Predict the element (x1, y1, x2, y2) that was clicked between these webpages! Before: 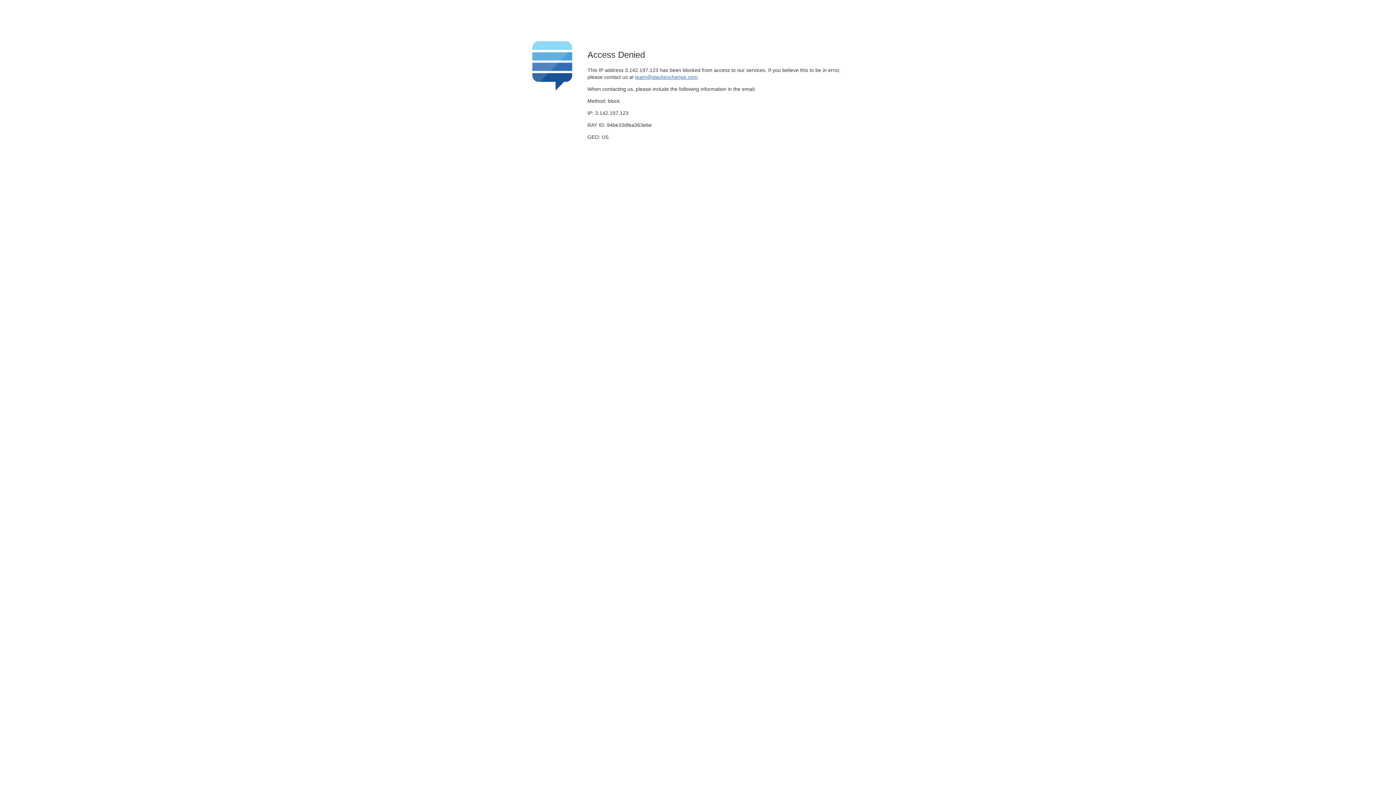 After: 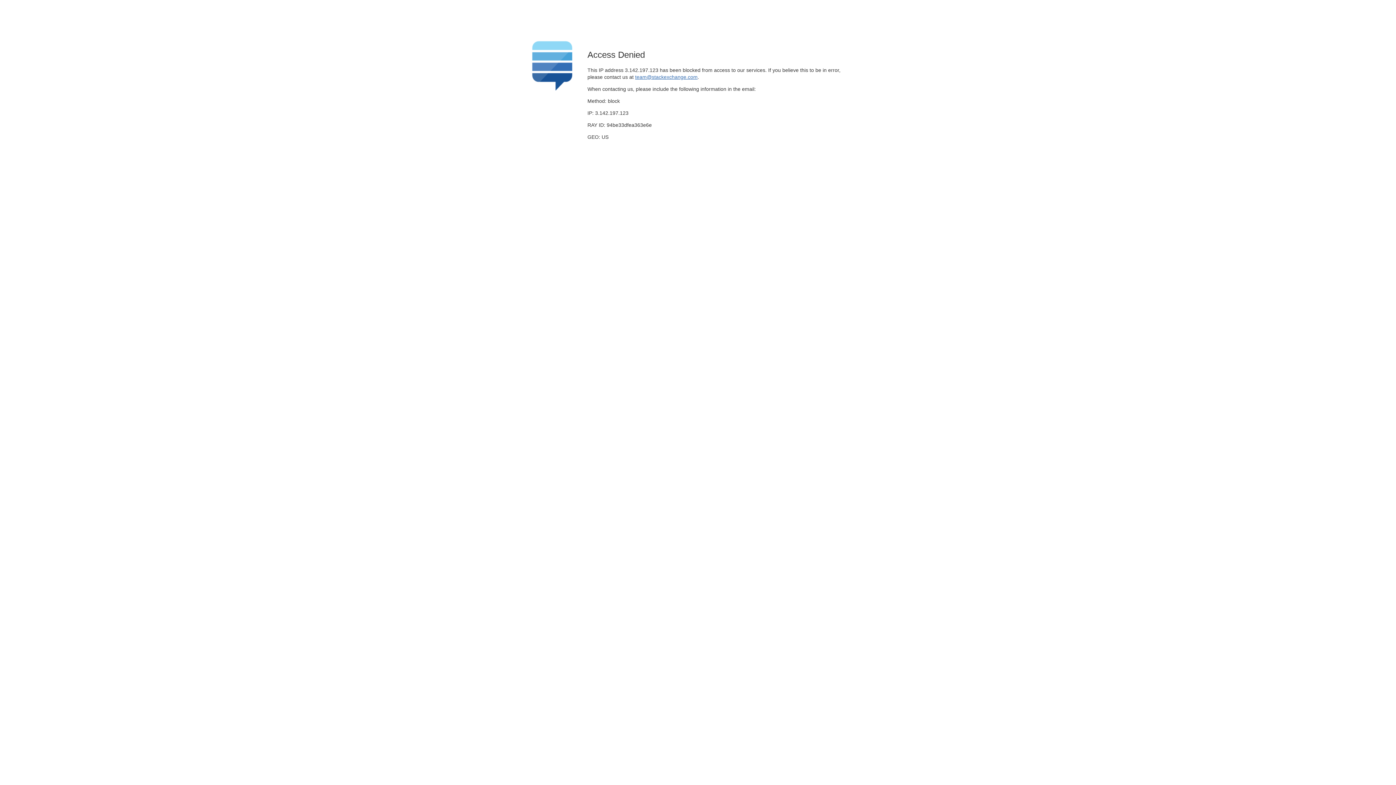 Action: label: team@stackexchange.com bbox: (635, 74, 697, 79)